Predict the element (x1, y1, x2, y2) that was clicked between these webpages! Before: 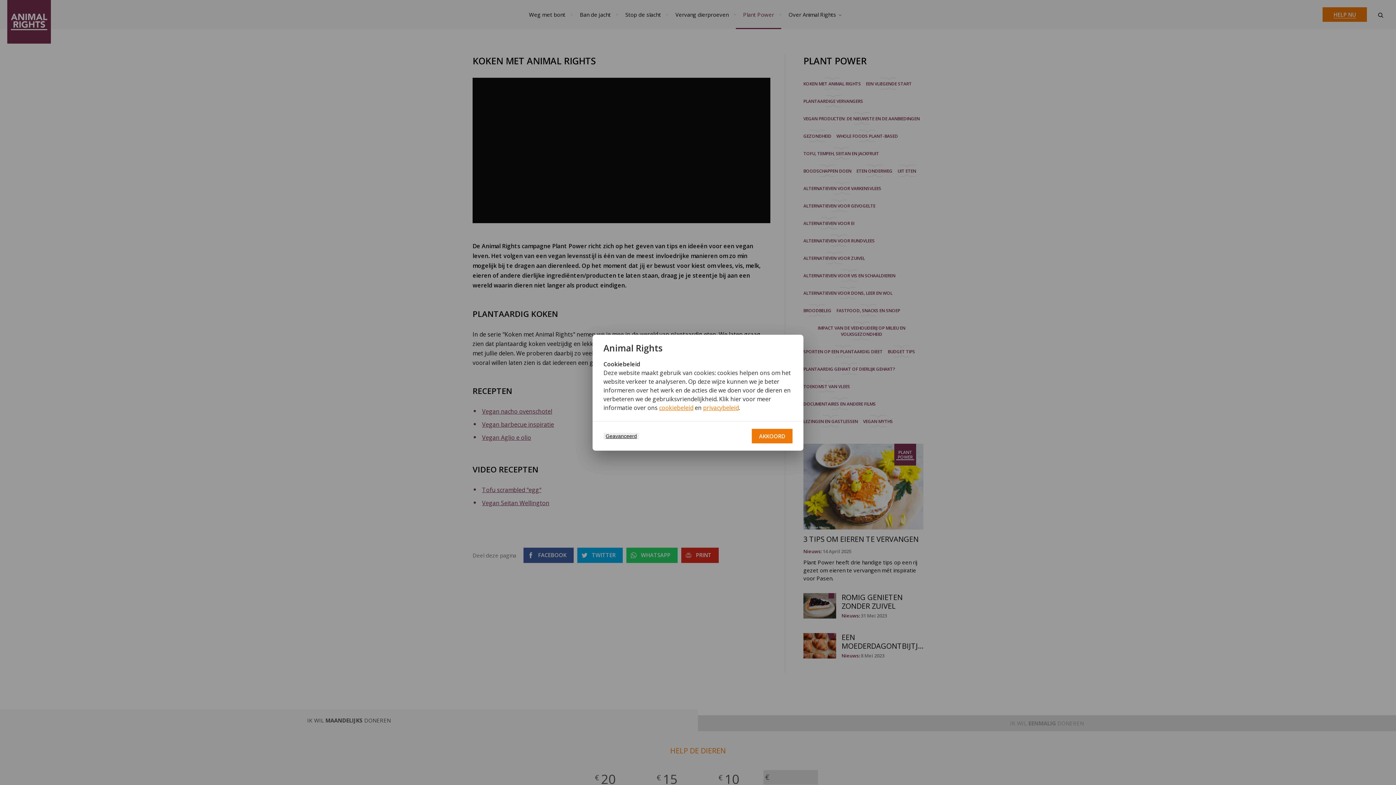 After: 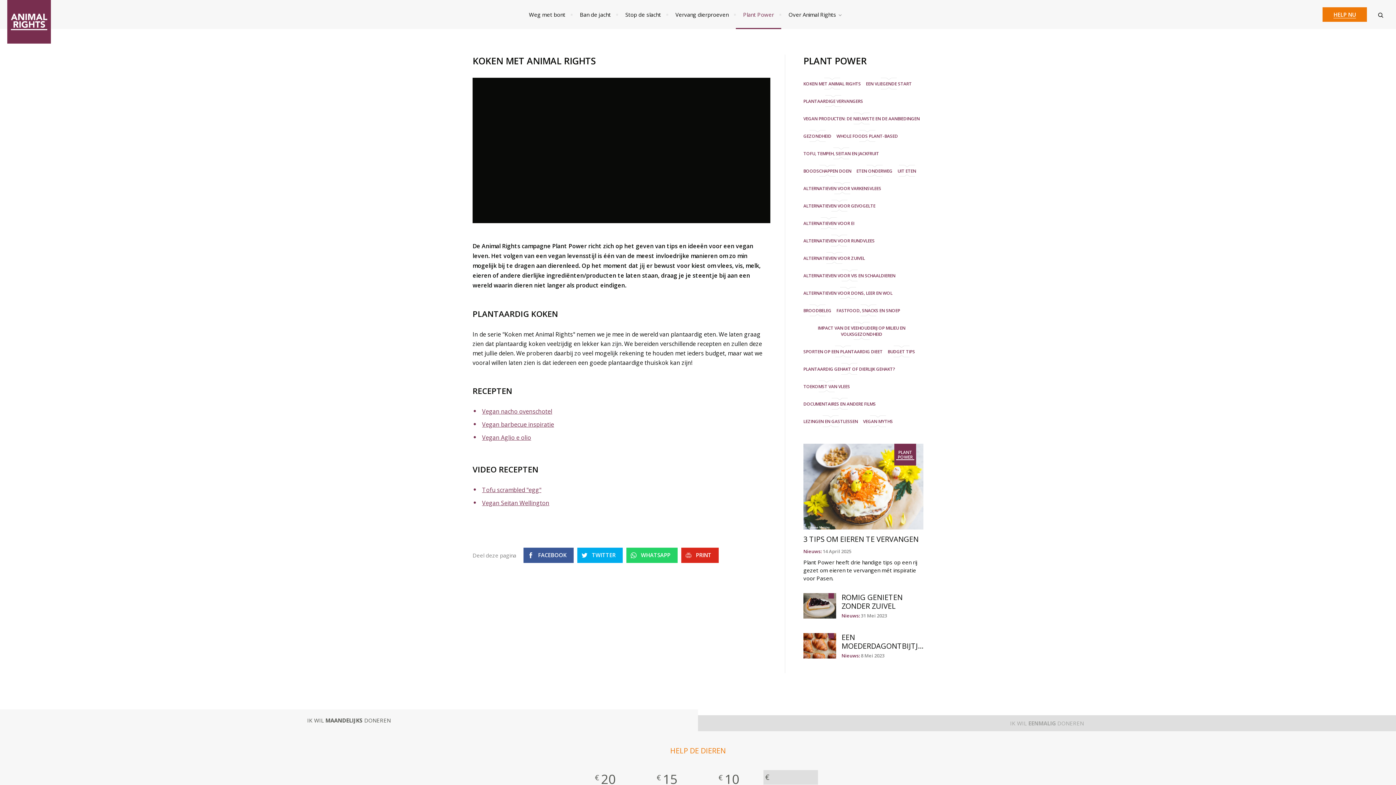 Action: label: AKKOORD bbox: (752, 428, 792, 443)